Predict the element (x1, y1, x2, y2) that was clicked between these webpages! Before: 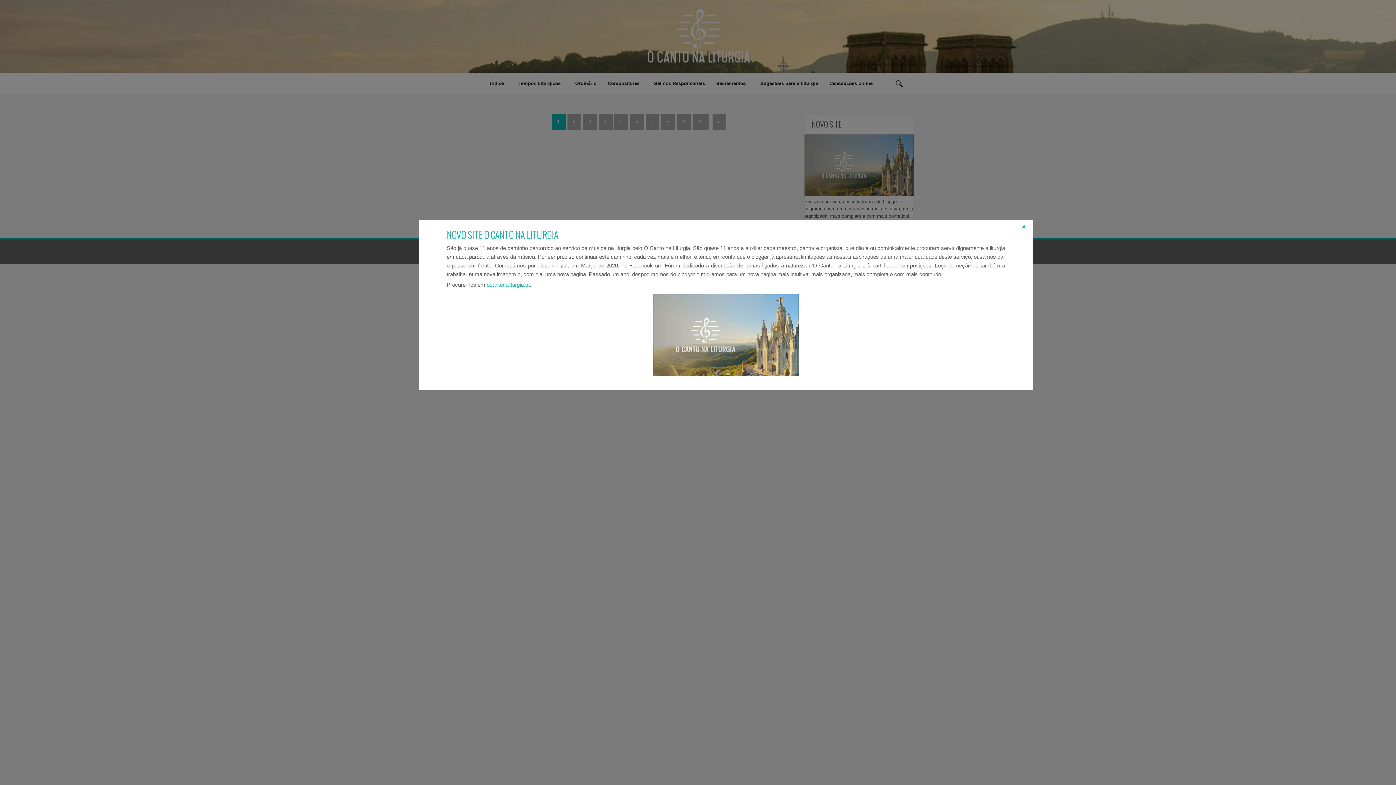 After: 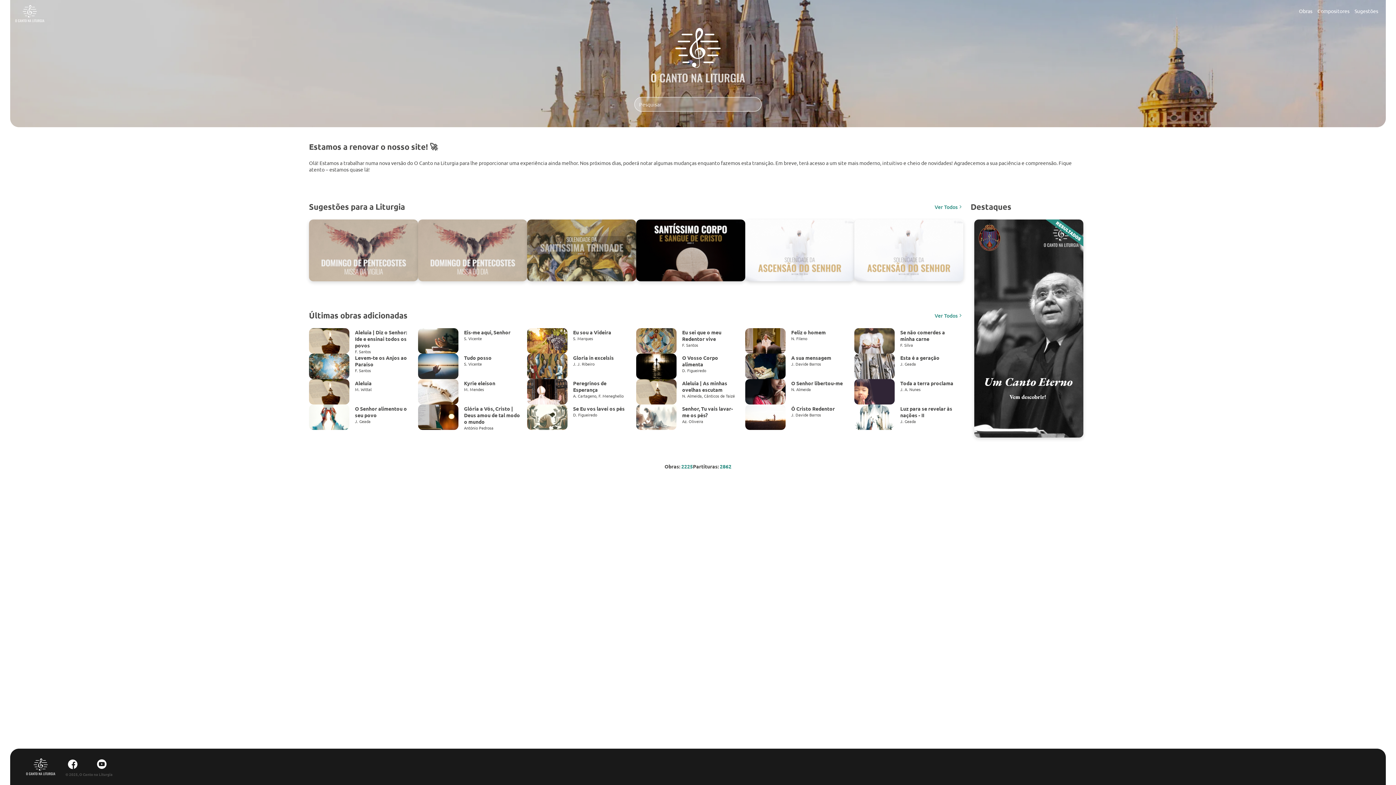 Action: bbox: (486, 281, 529, 287) label: ocantonaliturgia.pt